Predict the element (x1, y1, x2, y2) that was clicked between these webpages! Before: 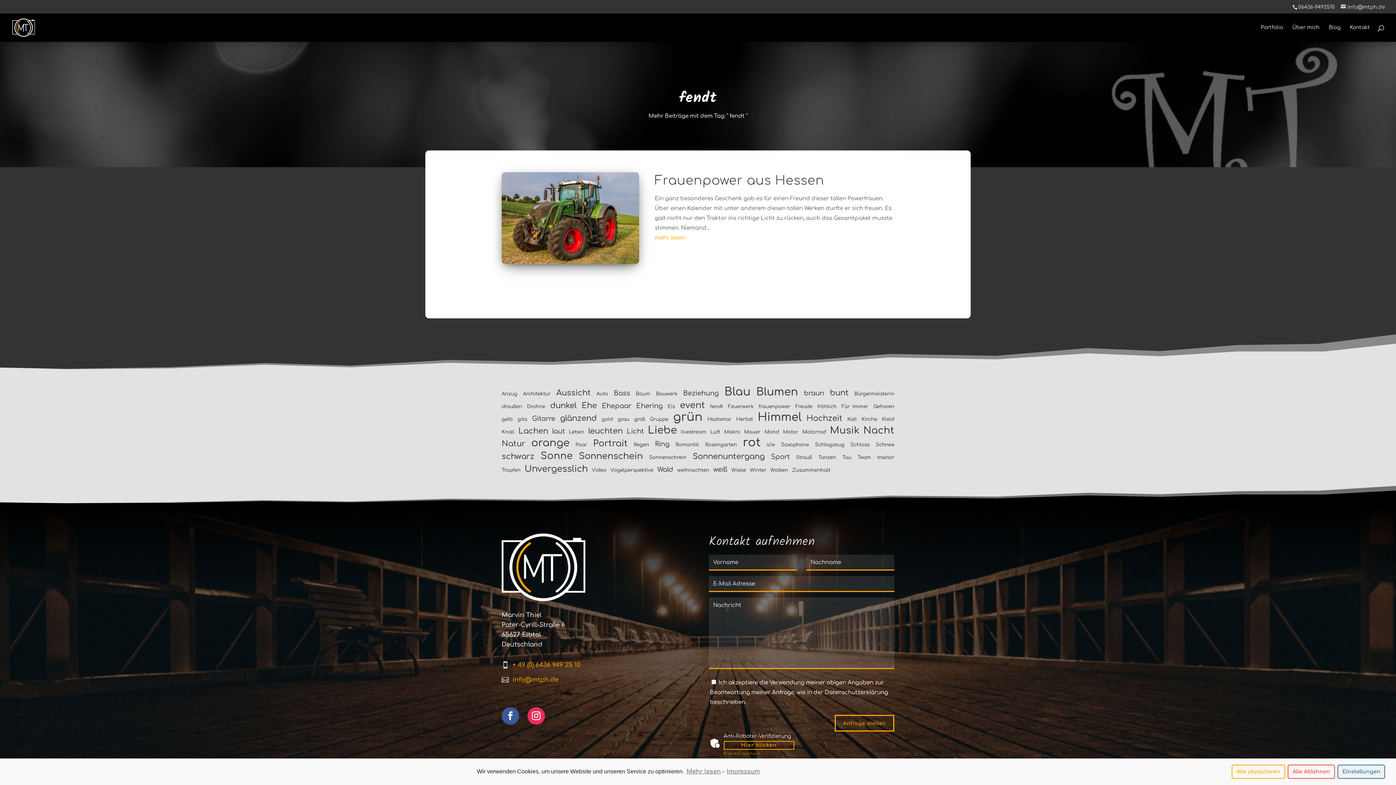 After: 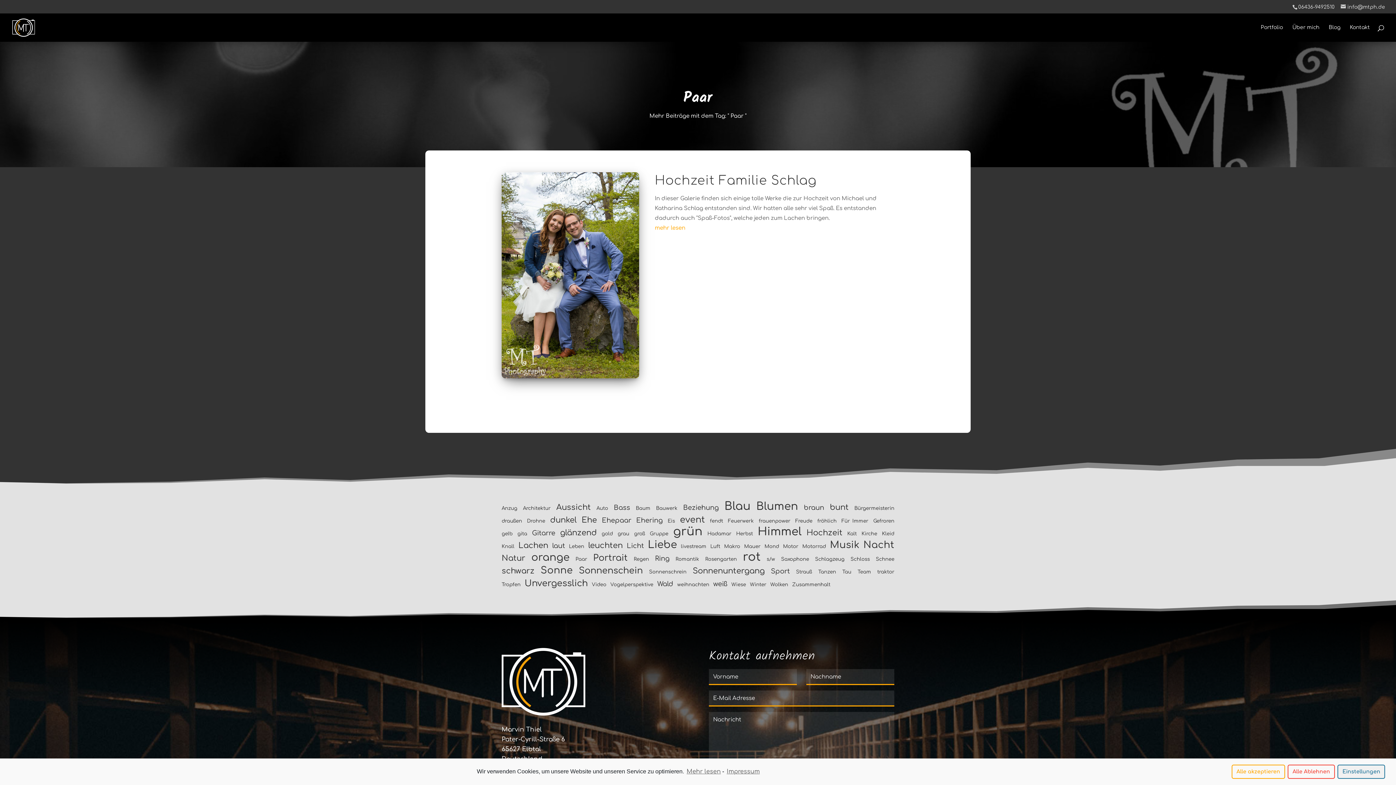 Action: label: Paar (1 Eintrag) bbox: (575, 442, 587, 447)